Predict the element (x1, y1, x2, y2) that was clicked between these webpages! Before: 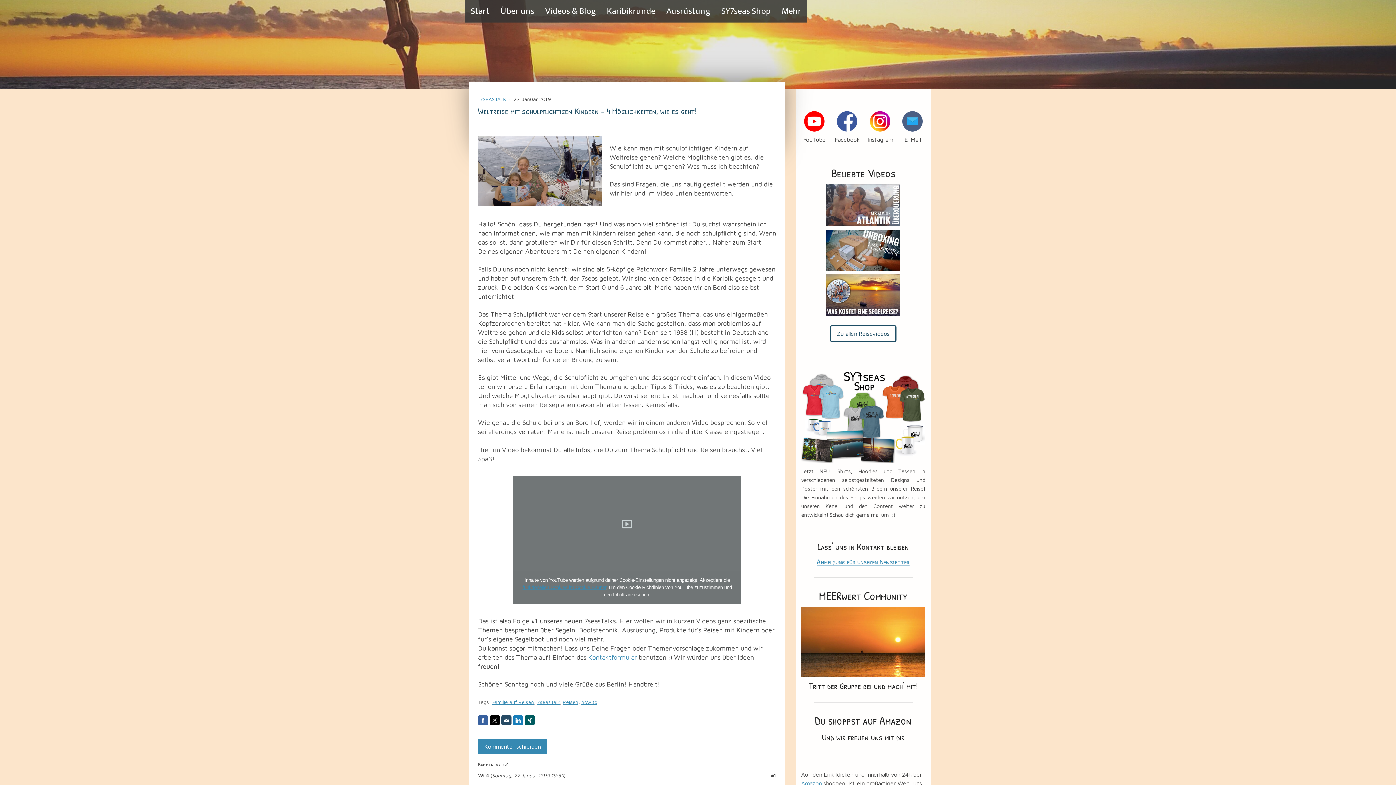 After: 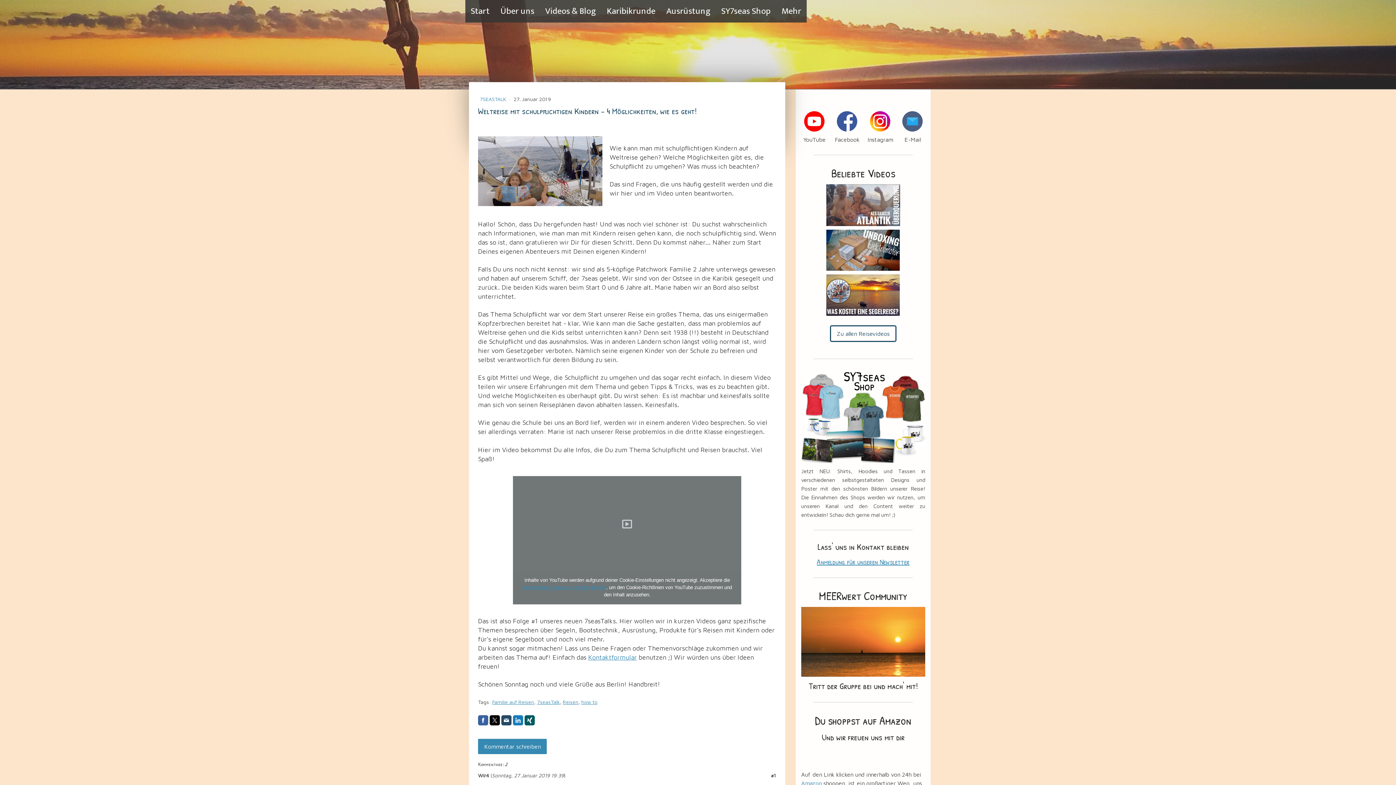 Action: bbox: (524, 715, 534, 725)